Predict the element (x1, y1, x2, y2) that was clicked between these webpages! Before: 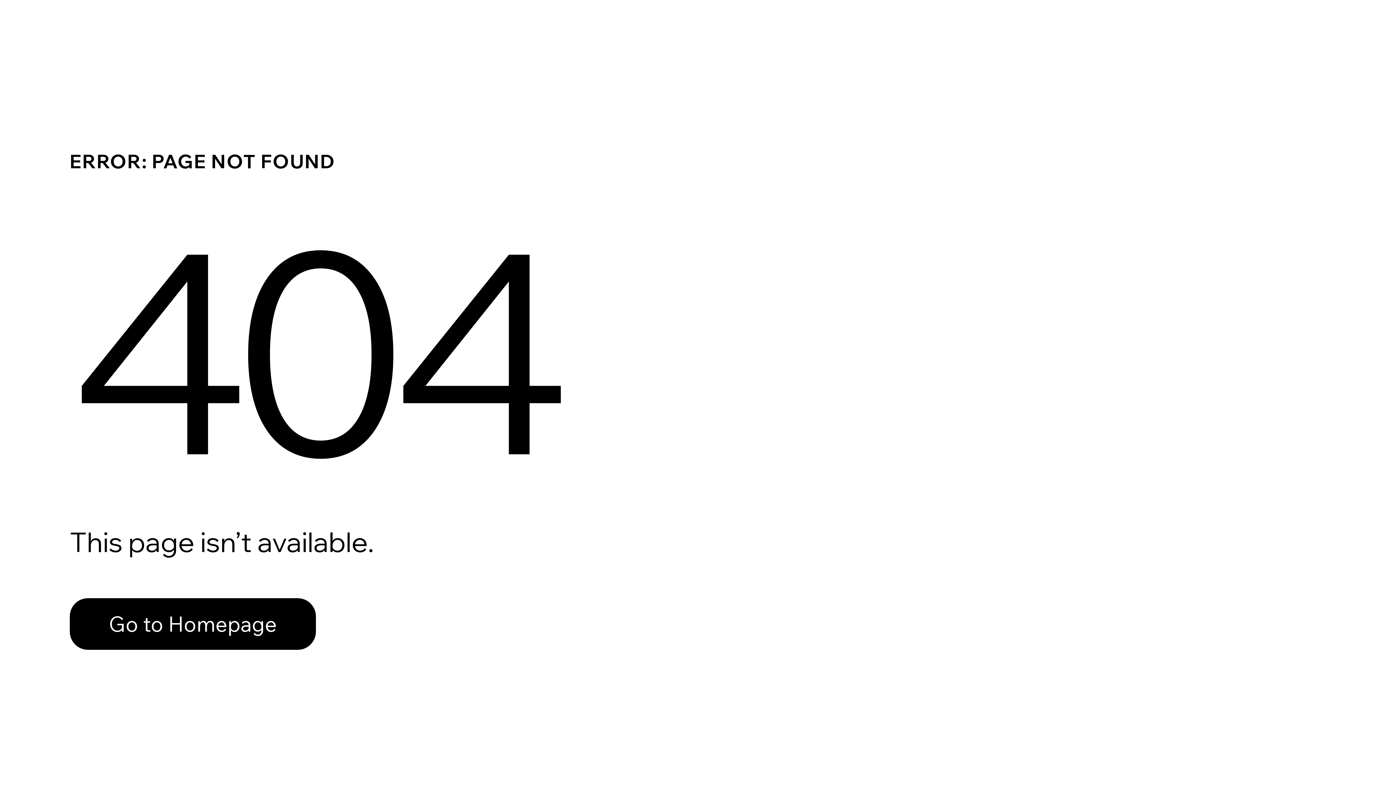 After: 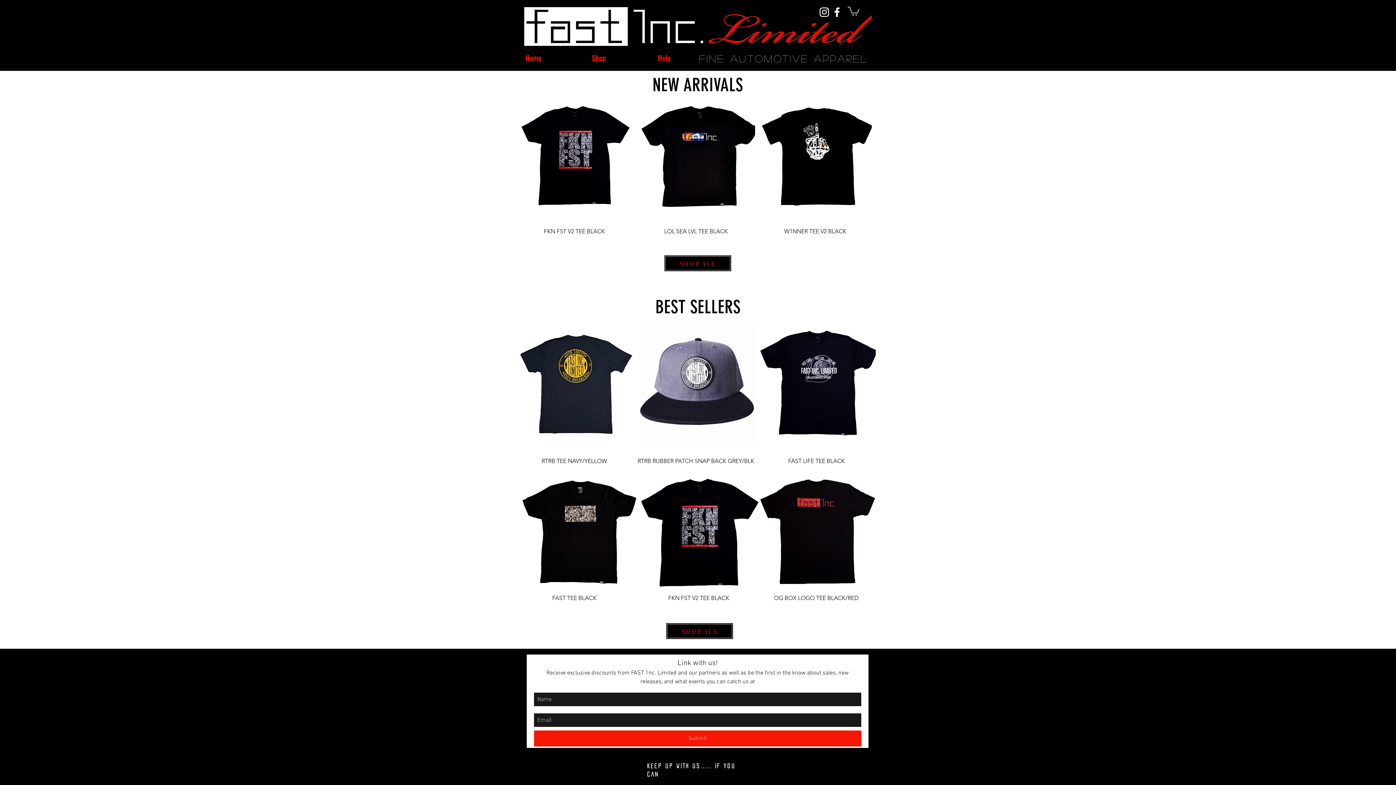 Action: bbox: (69, 598, 316, 650) label: Go to Homepage